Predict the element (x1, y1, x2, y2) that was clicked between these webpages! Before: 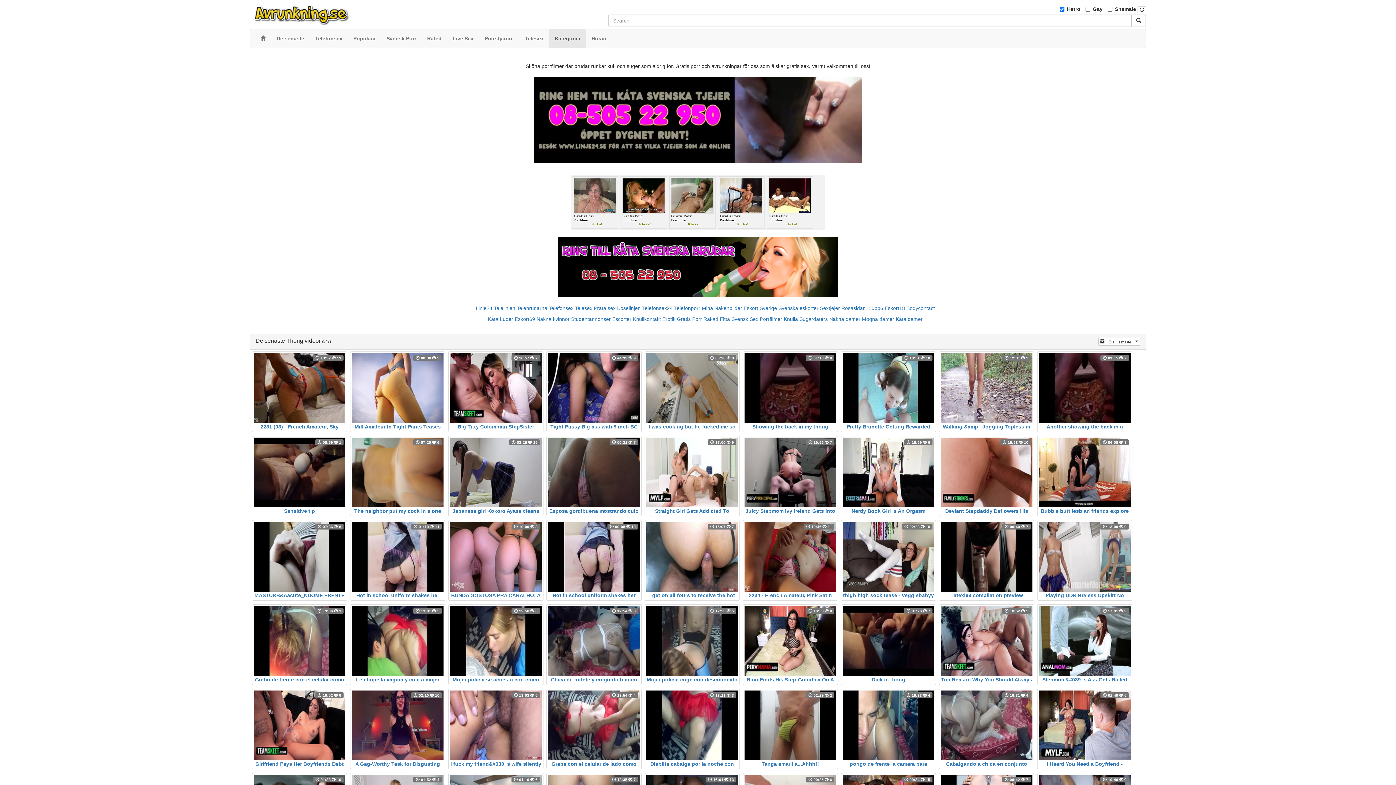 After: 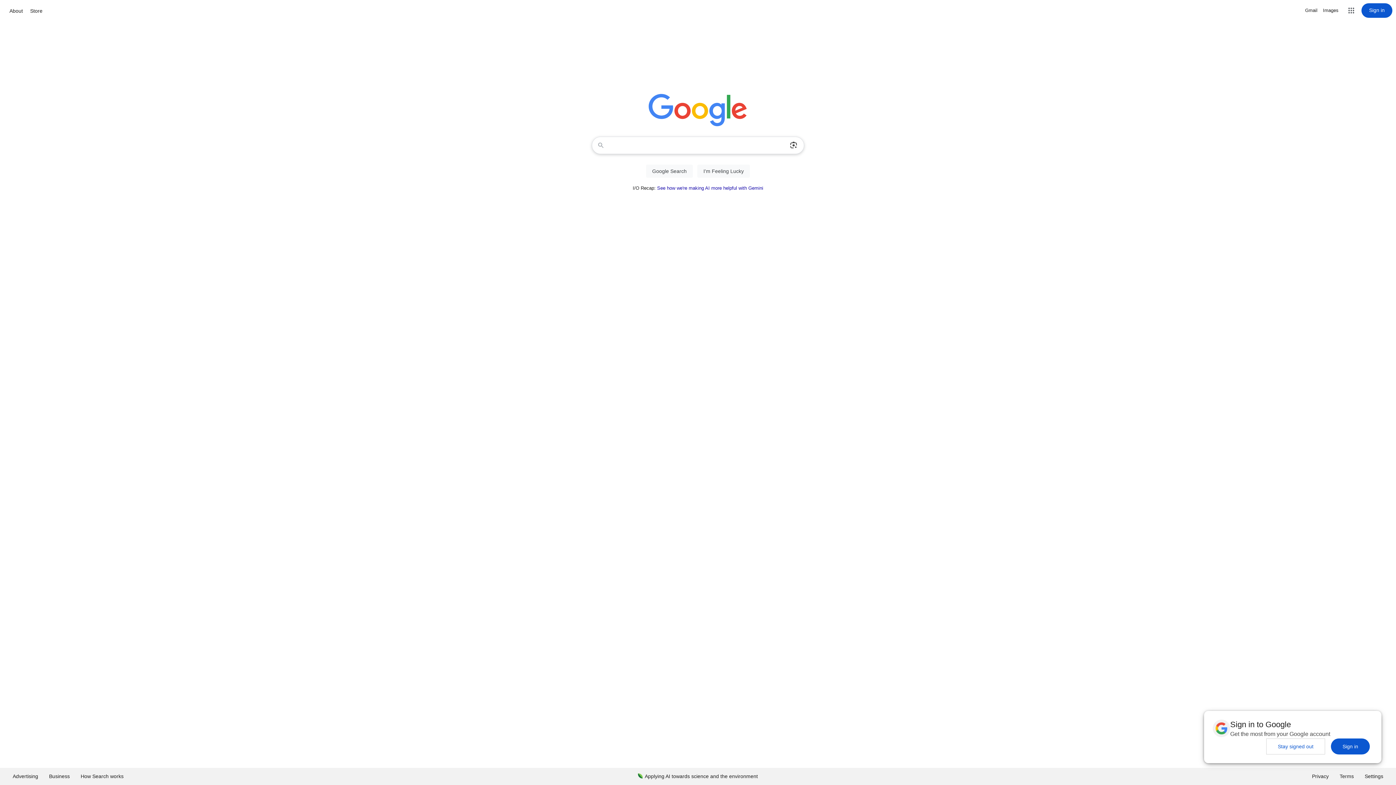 Action: bbox: (646, 522, 738, 599) label:  16:07  7
I get on all fours to receive the hot milk of my husband&#039_s best friend in my ass